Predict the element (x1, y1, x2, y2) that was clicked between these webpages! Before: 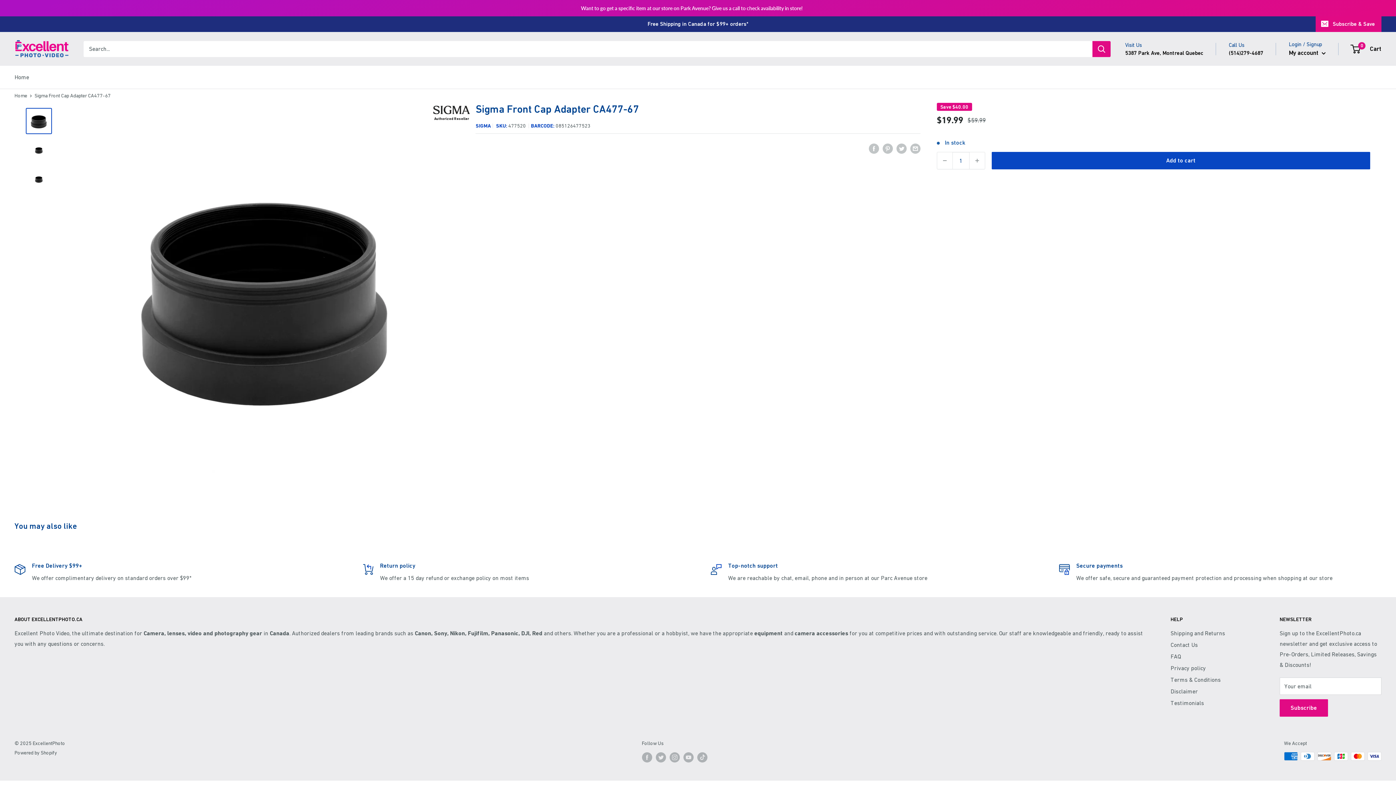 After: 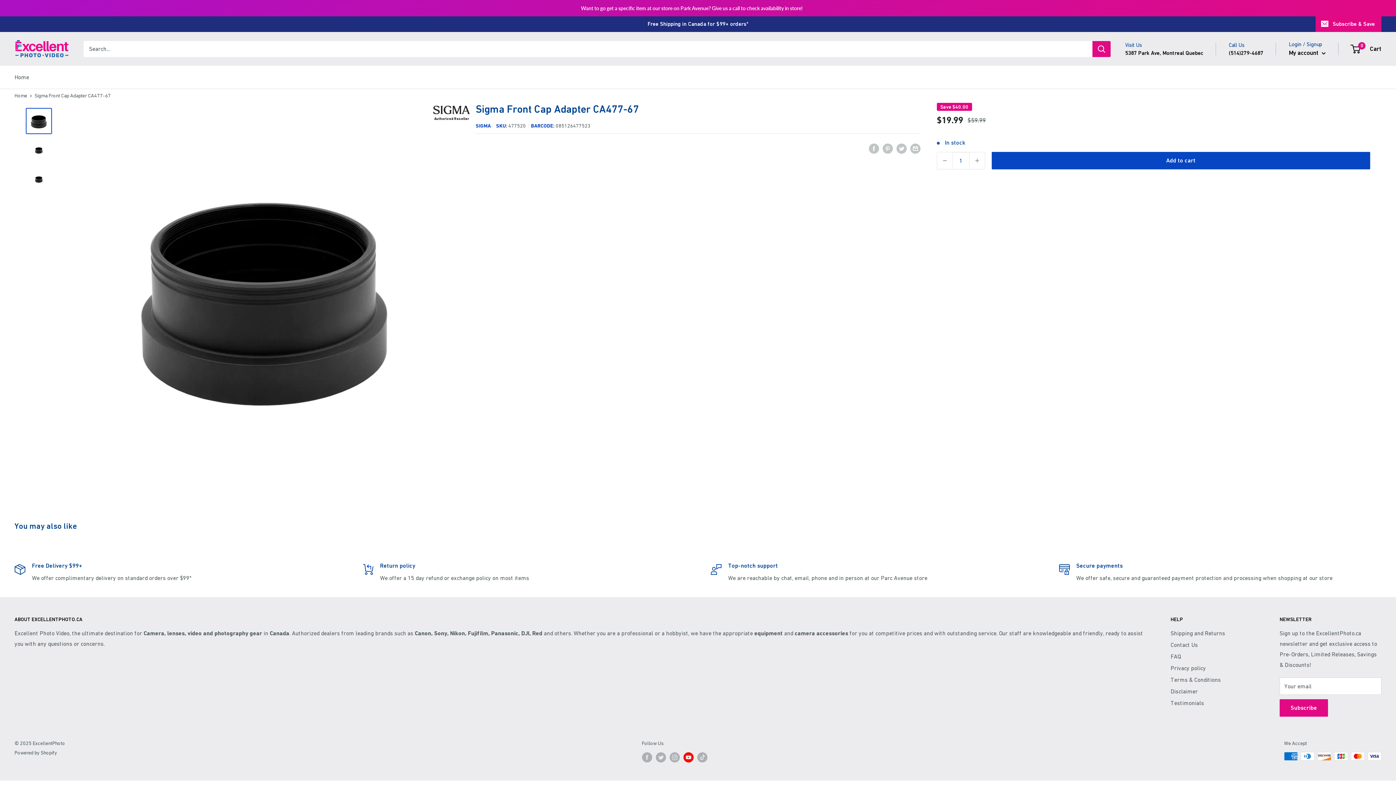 Action: label: Follow us on YouTube bbox: (683, 736, 693, 746)